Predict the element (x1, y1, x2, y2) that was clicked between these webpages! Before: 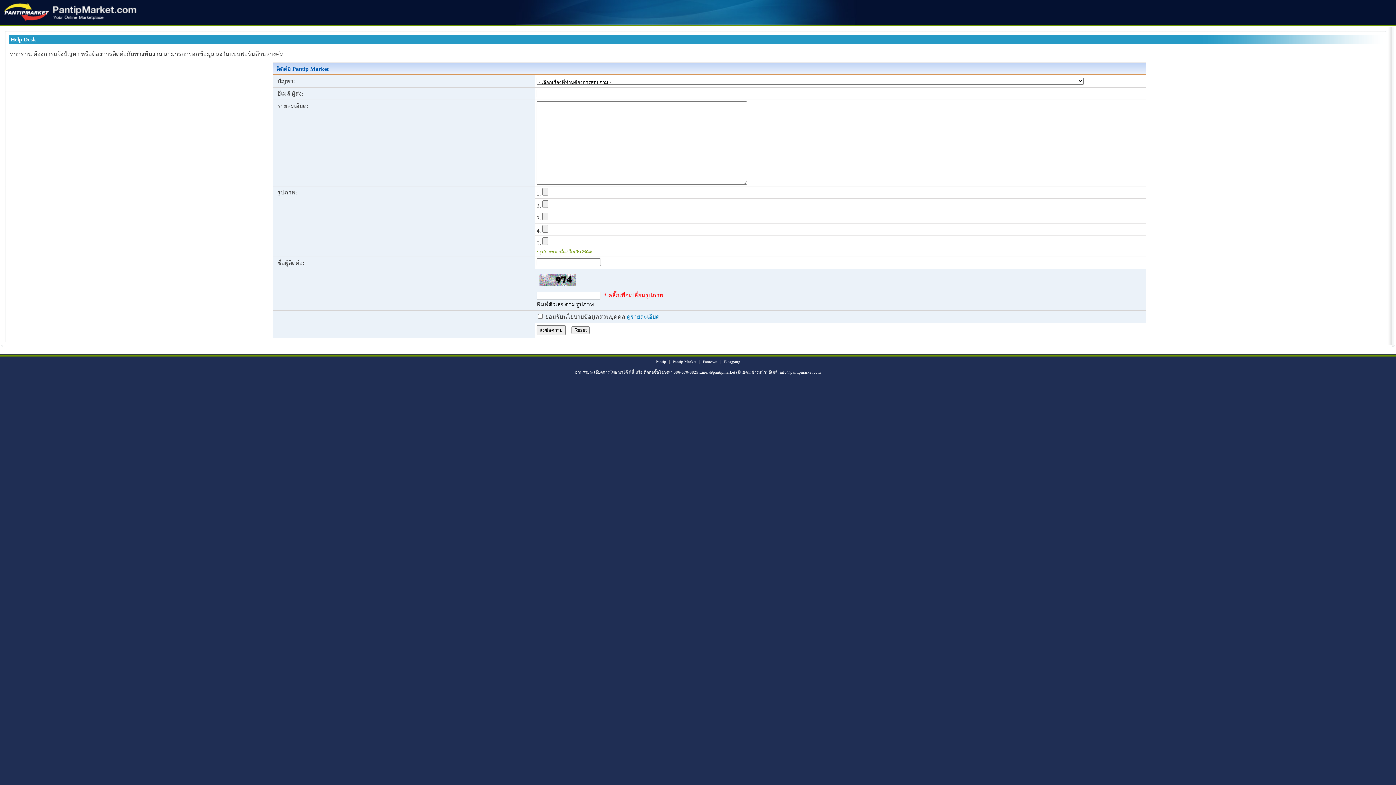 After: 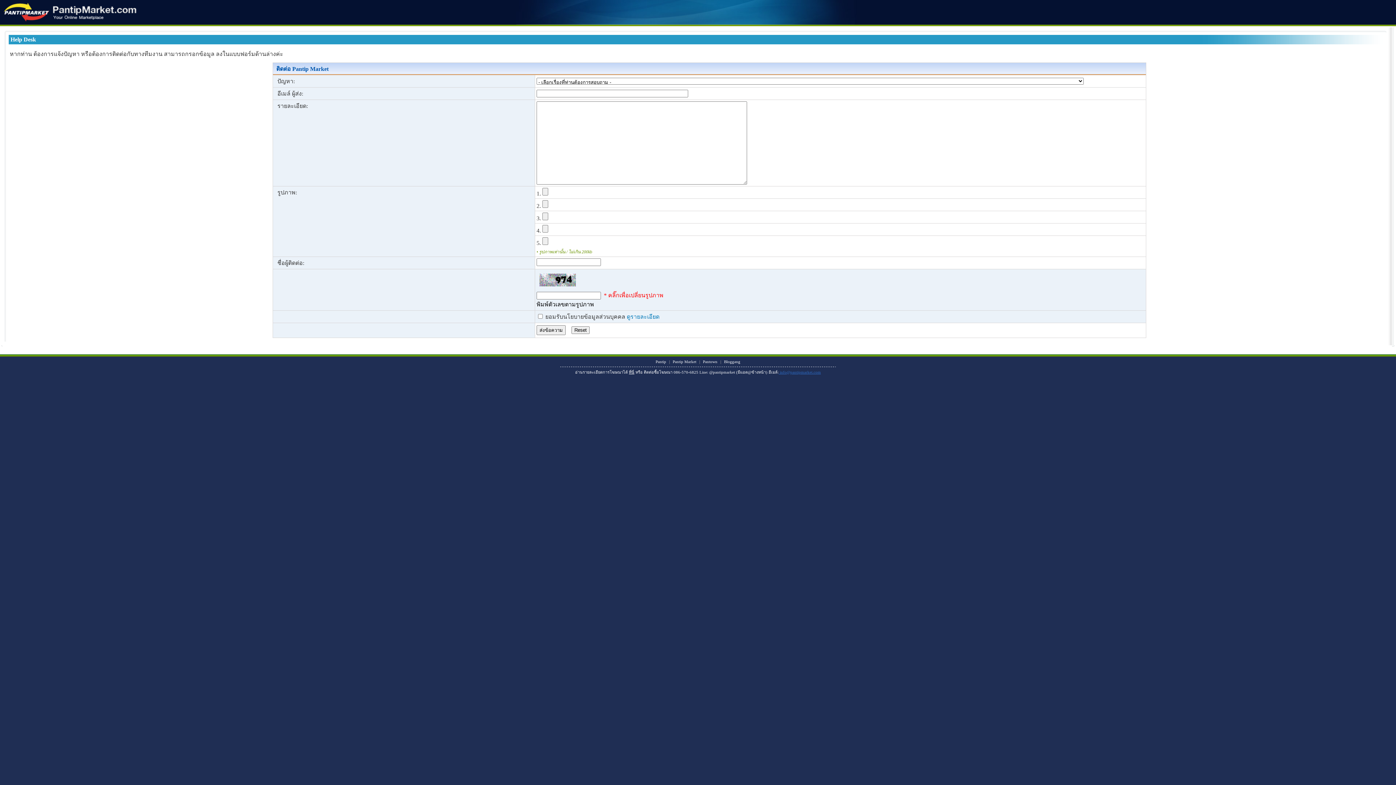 Action: bbox: (778, 370, 821, 374) label:  info@pantipmarket.com